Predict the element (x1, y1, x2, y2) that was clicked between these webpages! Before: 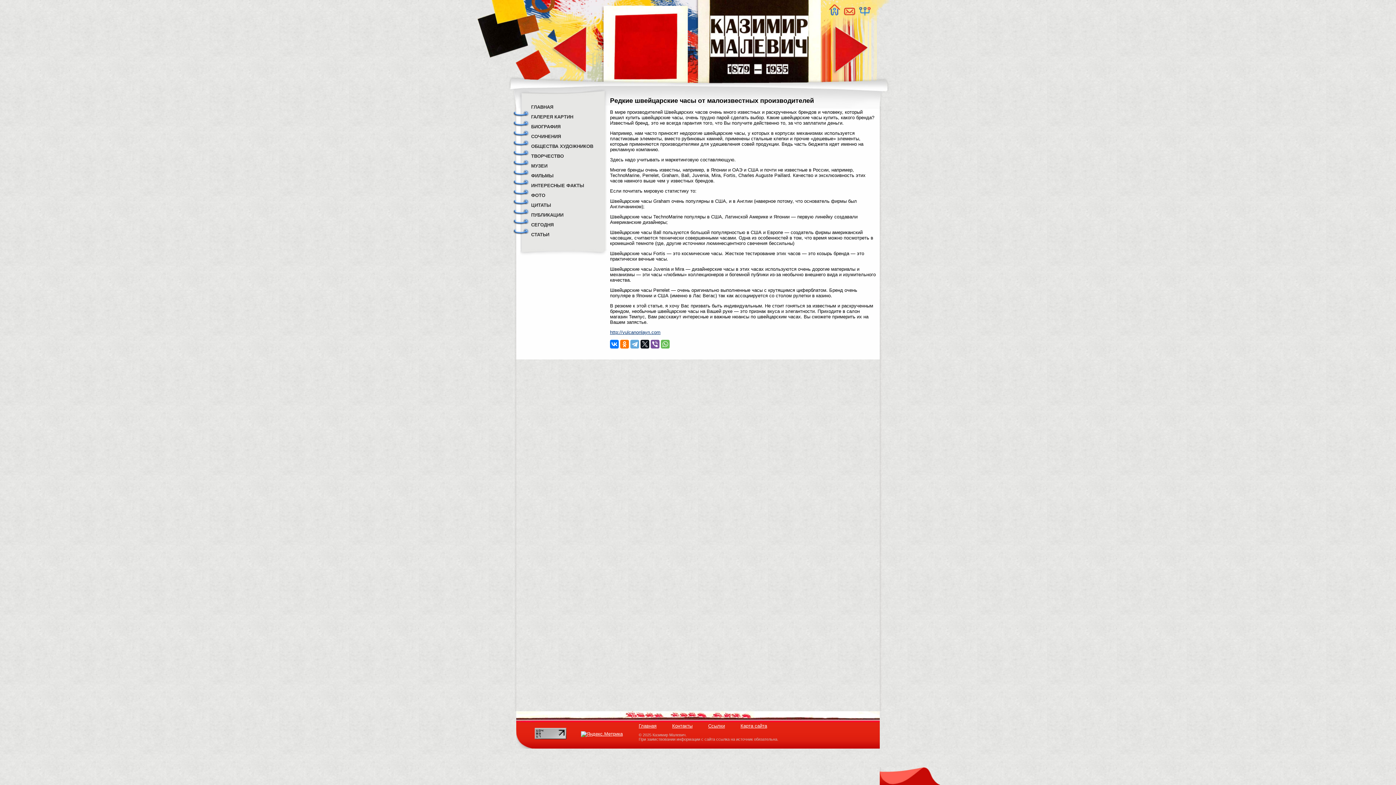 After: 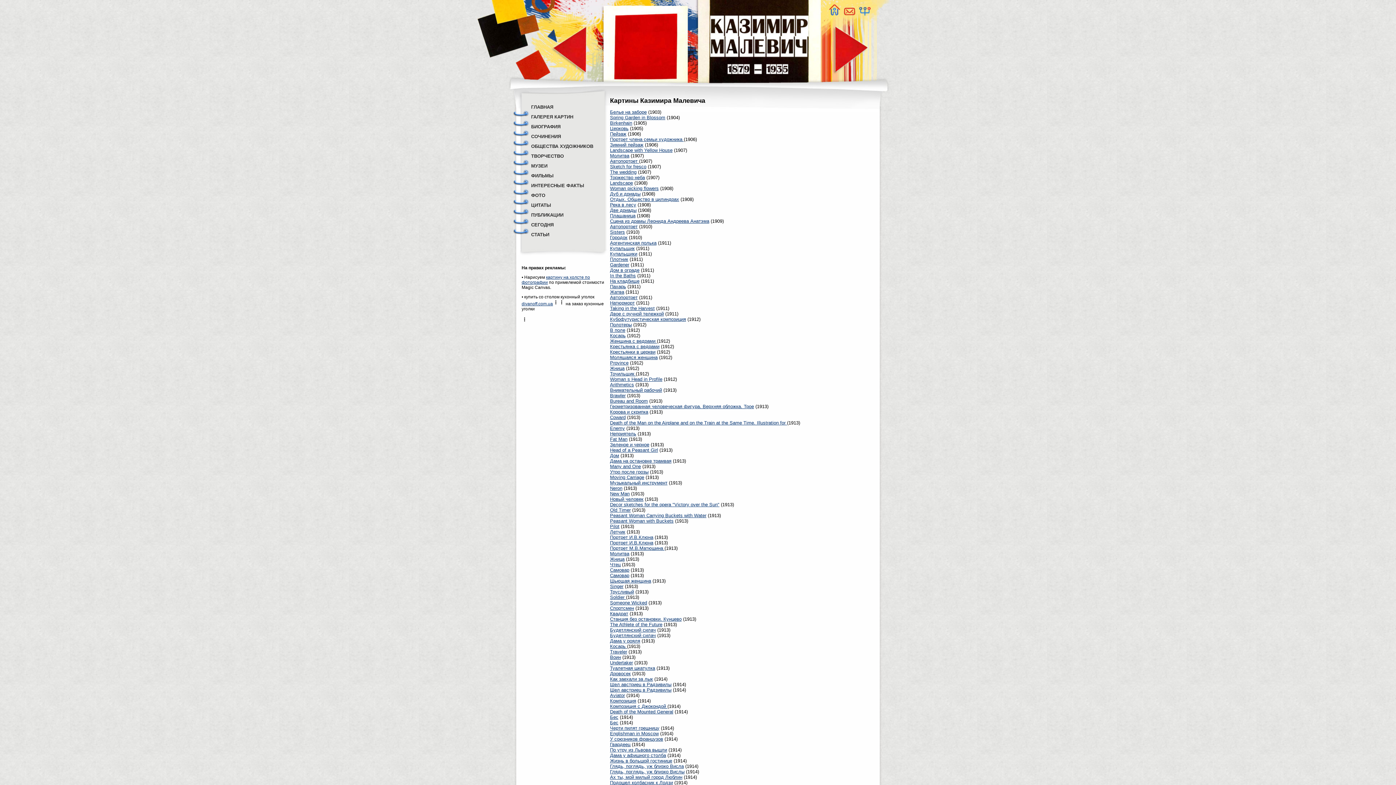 Action: bbox: (513, 110, 605, 120) label: ГАЛЕРЕЯ КАРТИН